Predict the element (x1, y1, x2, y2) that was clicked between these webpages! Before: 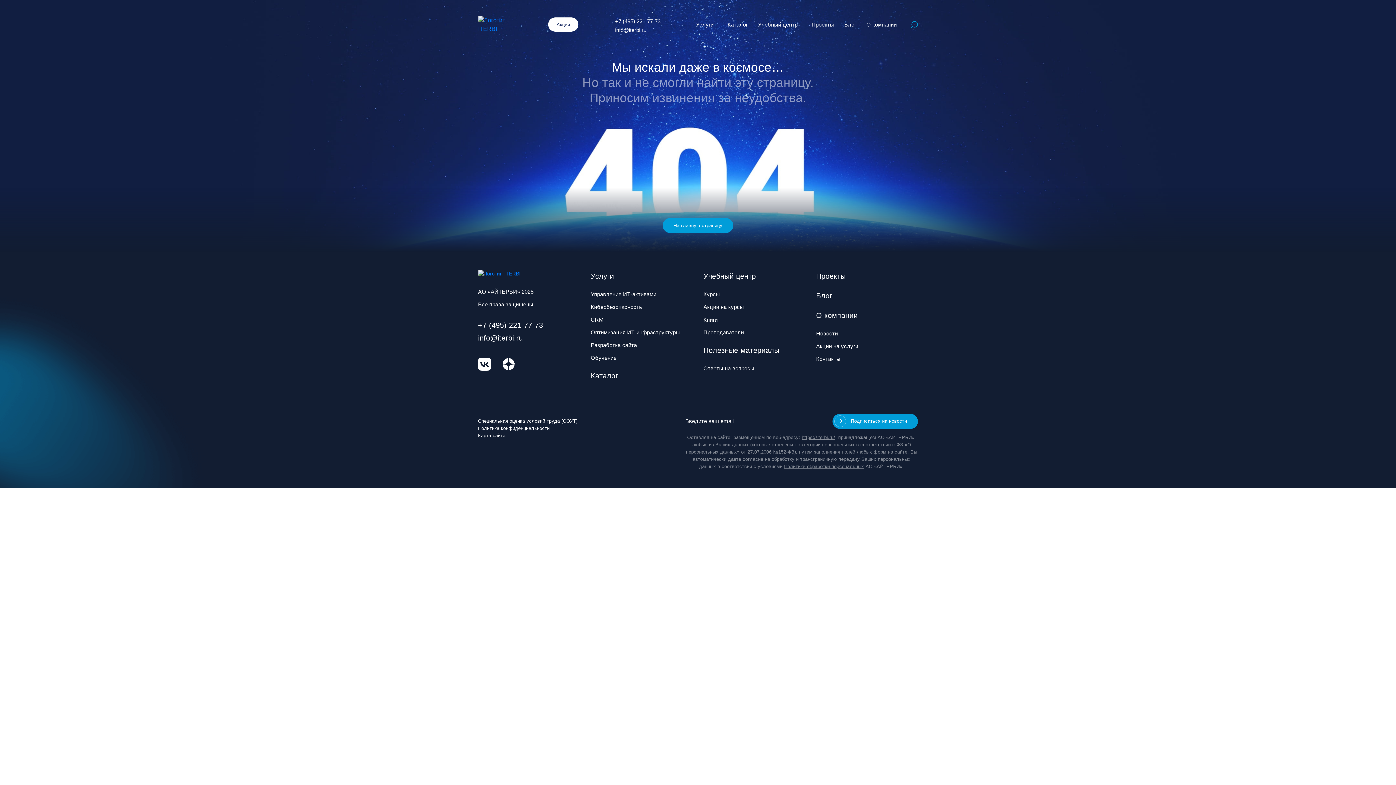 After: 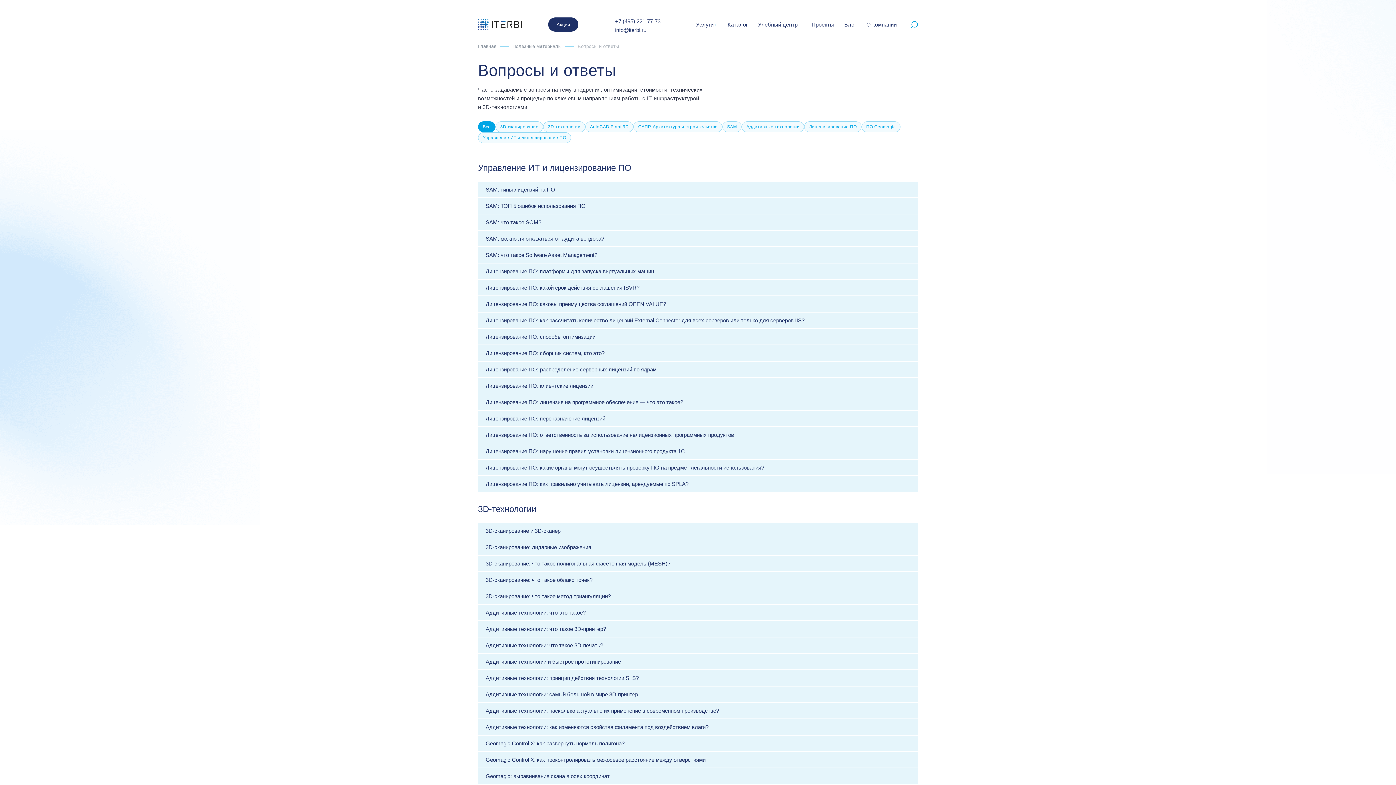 Action: label: Ответы на вопросы bbox: (703, 364, 754, 373)